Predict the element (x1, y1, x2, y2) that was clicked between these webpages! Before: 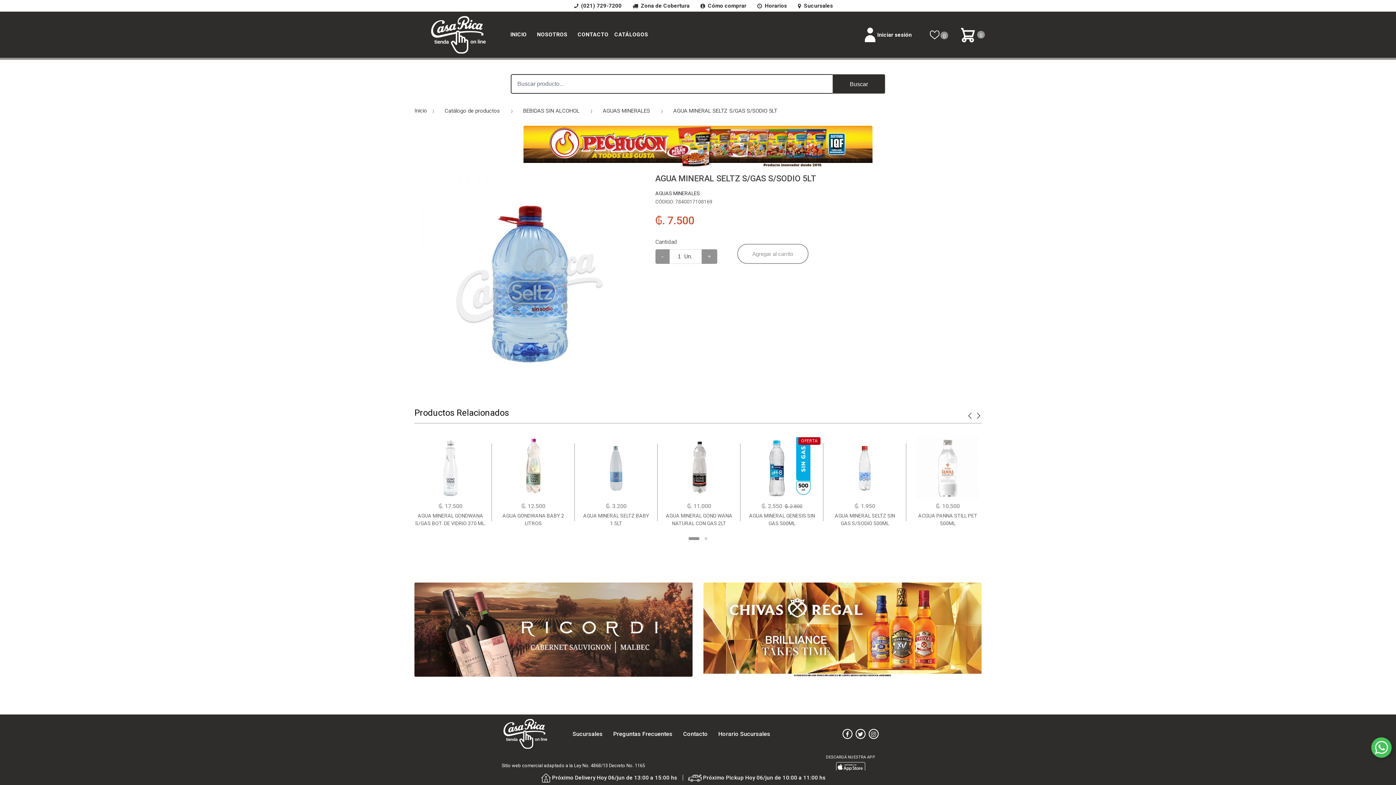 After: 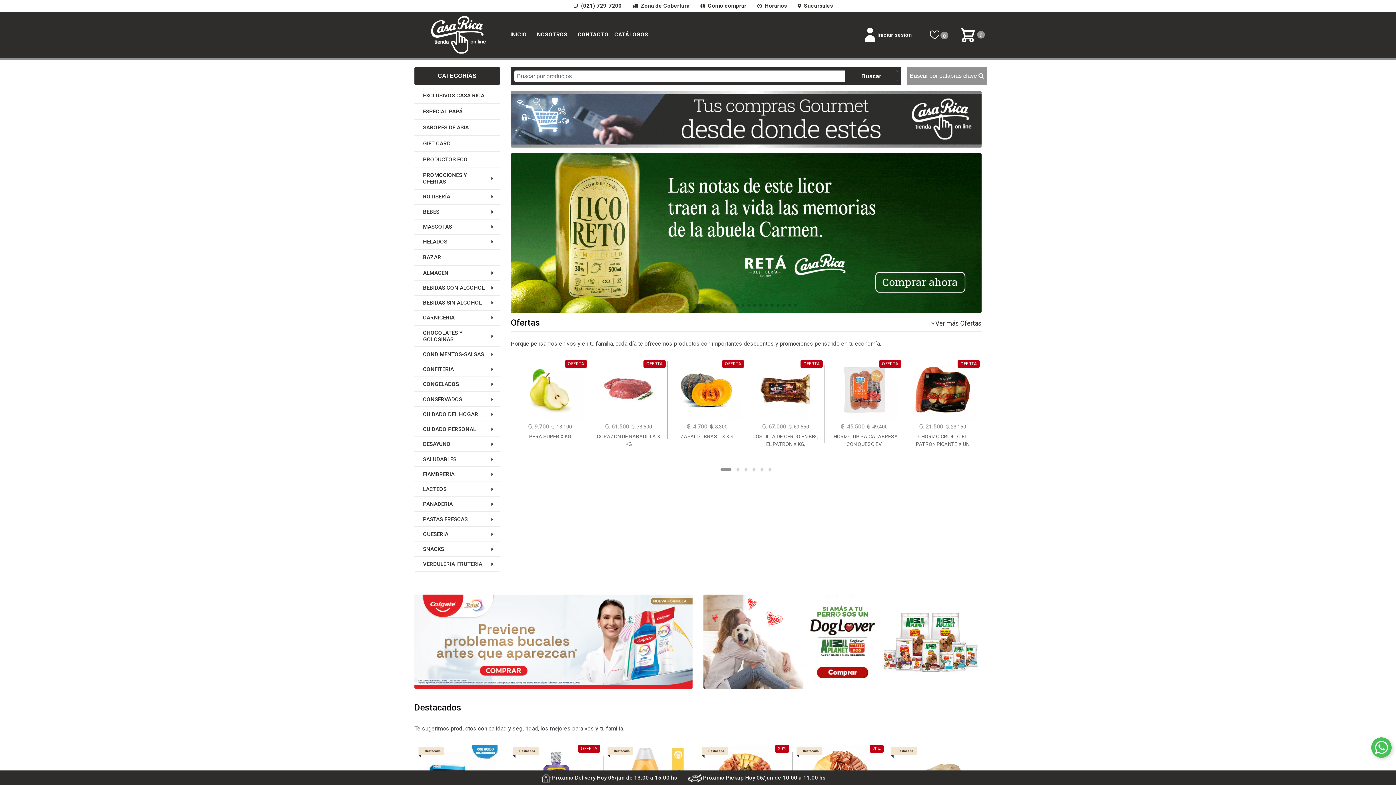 Action: bbox: (414, 107, 427, 114) label: Inicio